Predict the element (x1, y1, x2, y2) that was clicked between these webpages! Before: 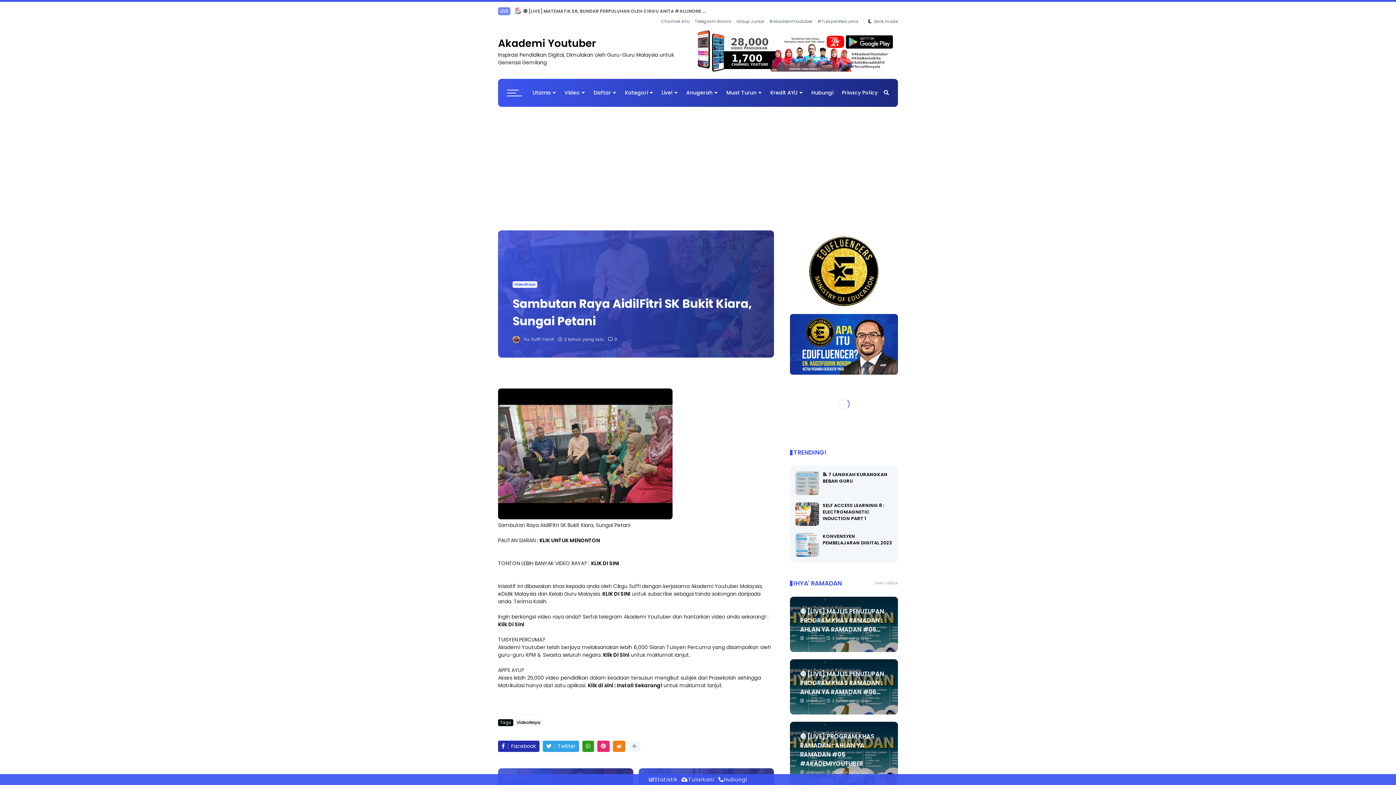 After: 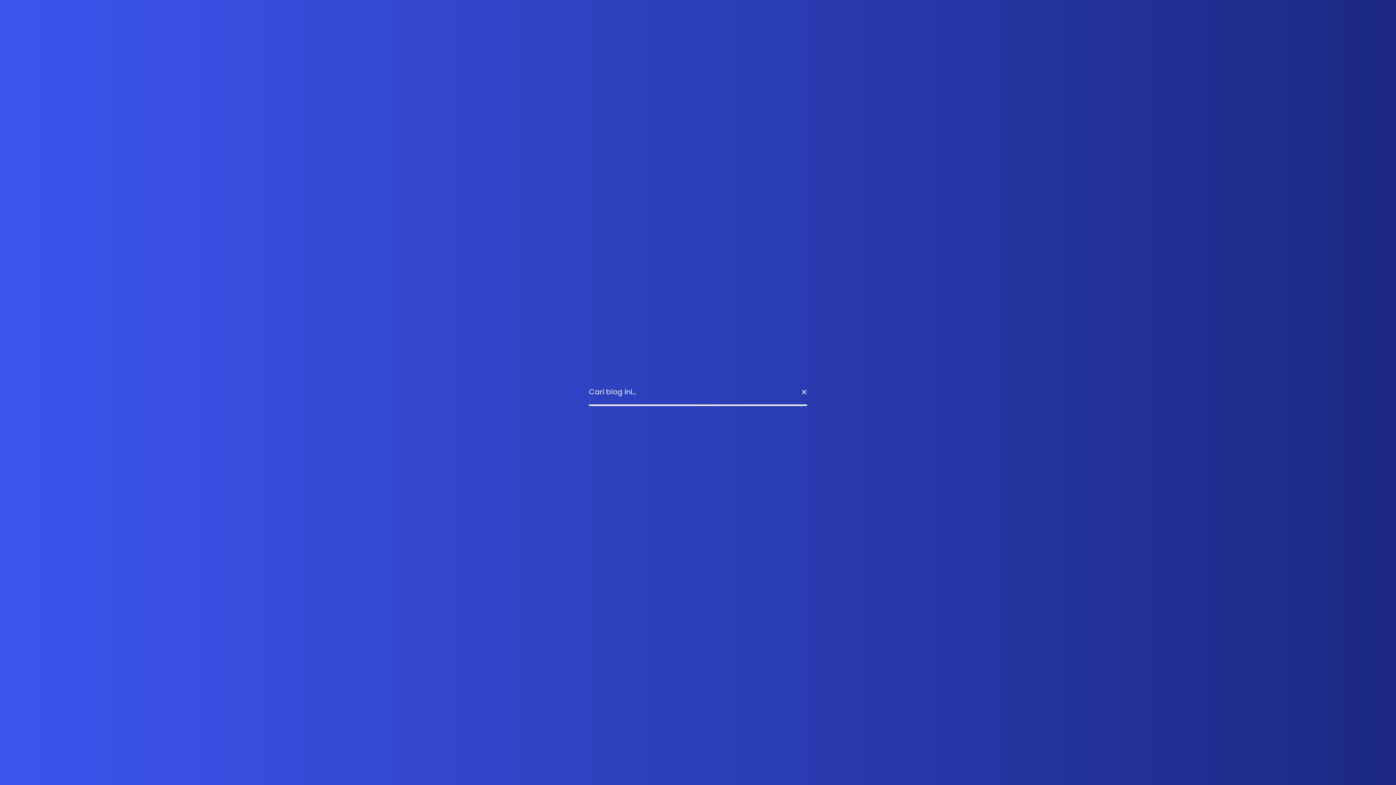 Action: bbox: (884, 88, 889, 96)